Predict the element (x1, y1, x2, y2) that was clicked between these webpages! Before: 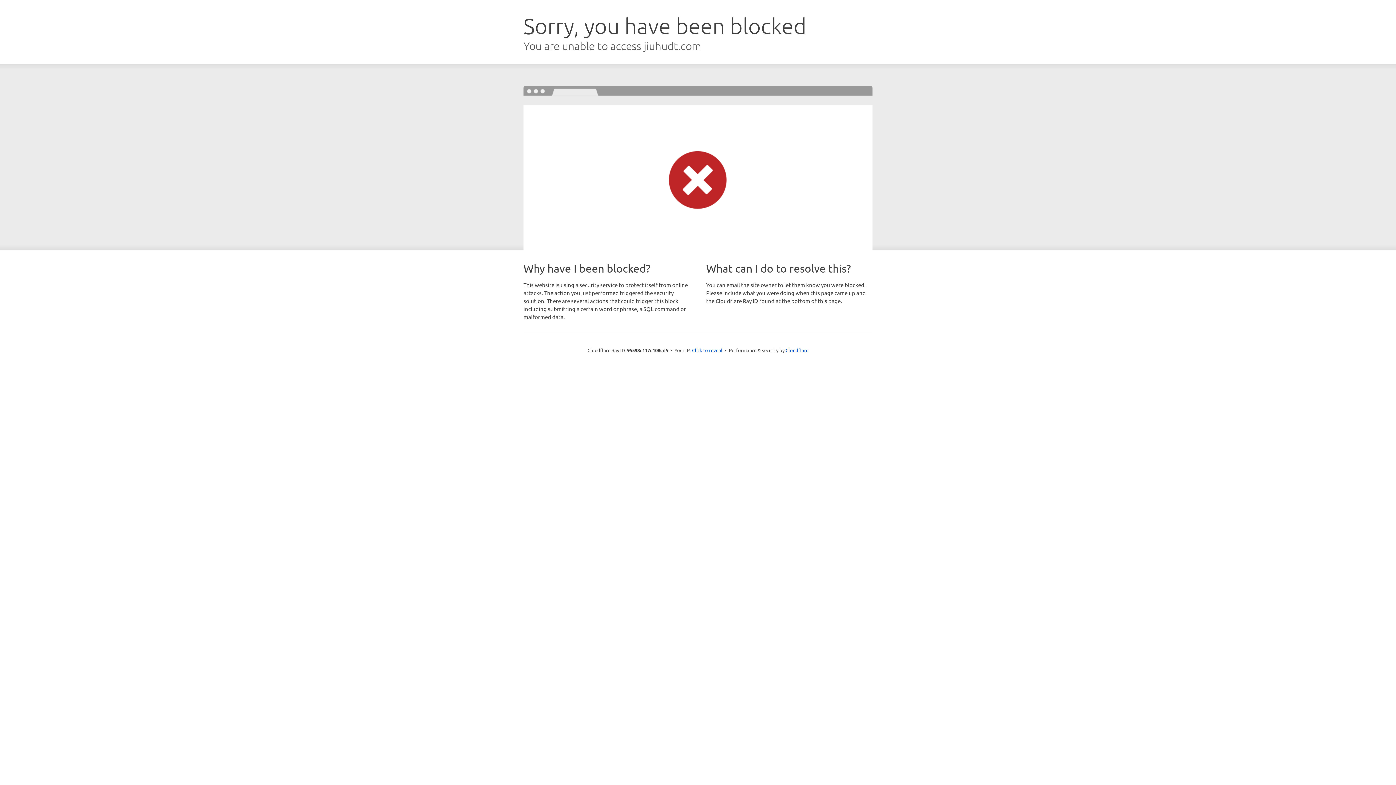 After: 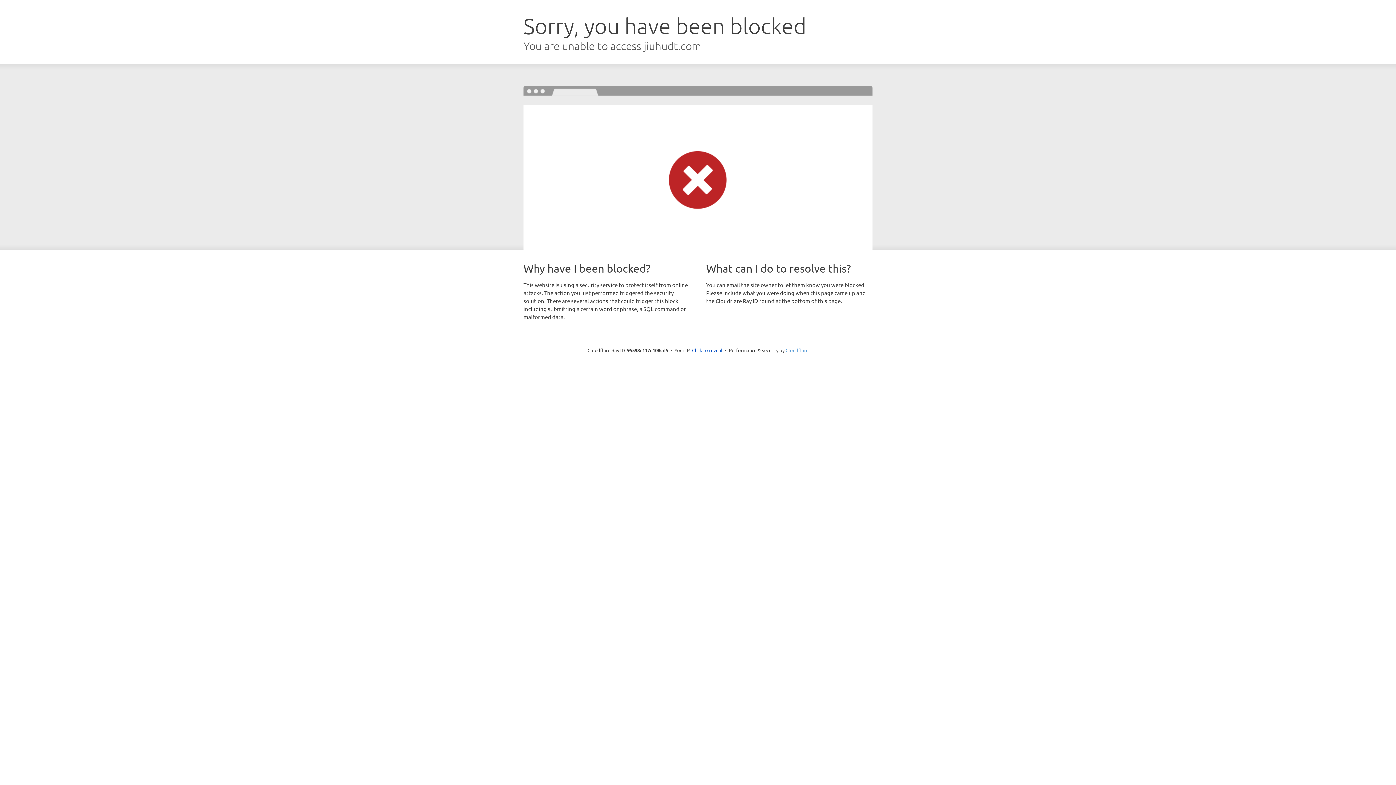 Action: bbox: (785, 347, 808, 353) label: Cloudflare